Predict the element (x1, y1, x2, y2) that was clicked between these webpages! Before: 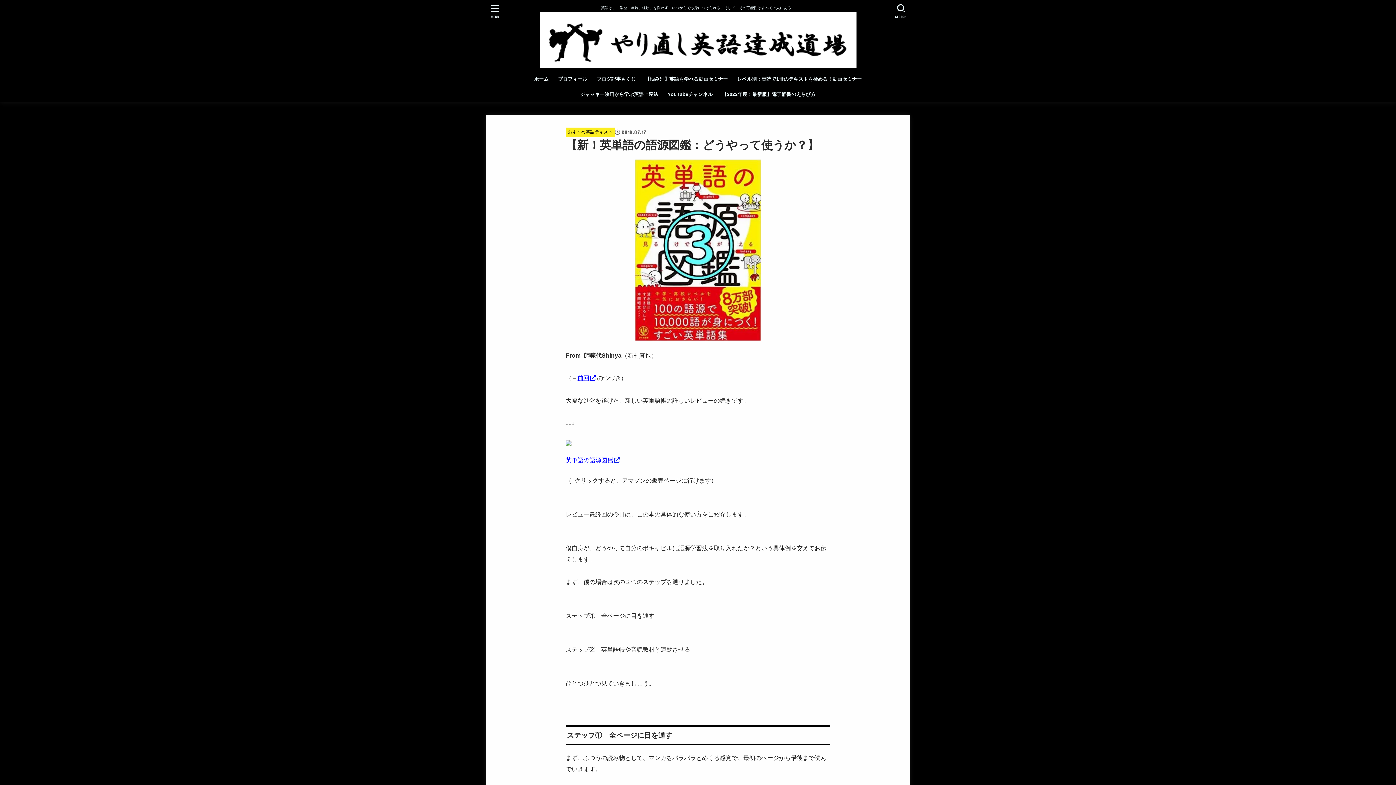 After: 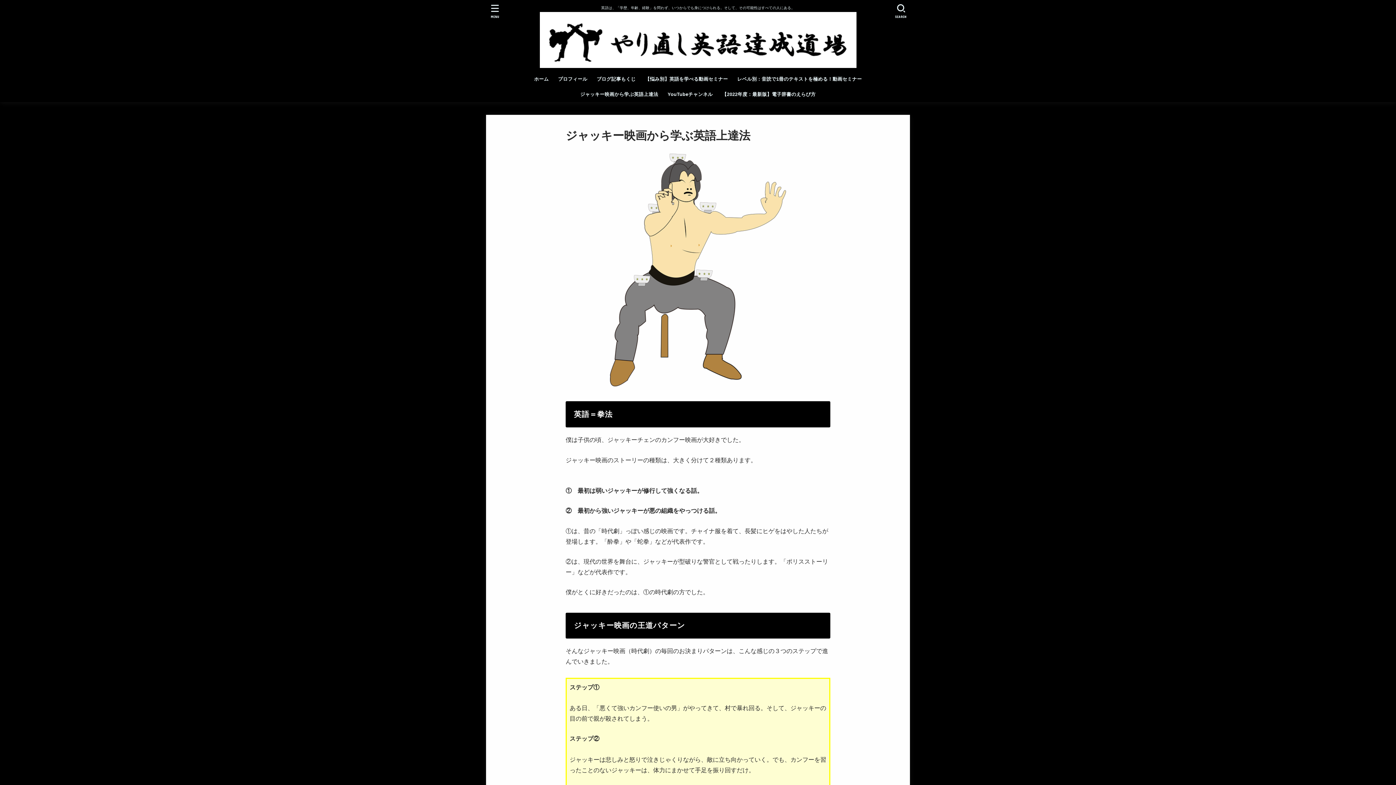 Action: bbox: (575, 86, 663, 102) label: ジャッキー映画から学ぶ英語上達法